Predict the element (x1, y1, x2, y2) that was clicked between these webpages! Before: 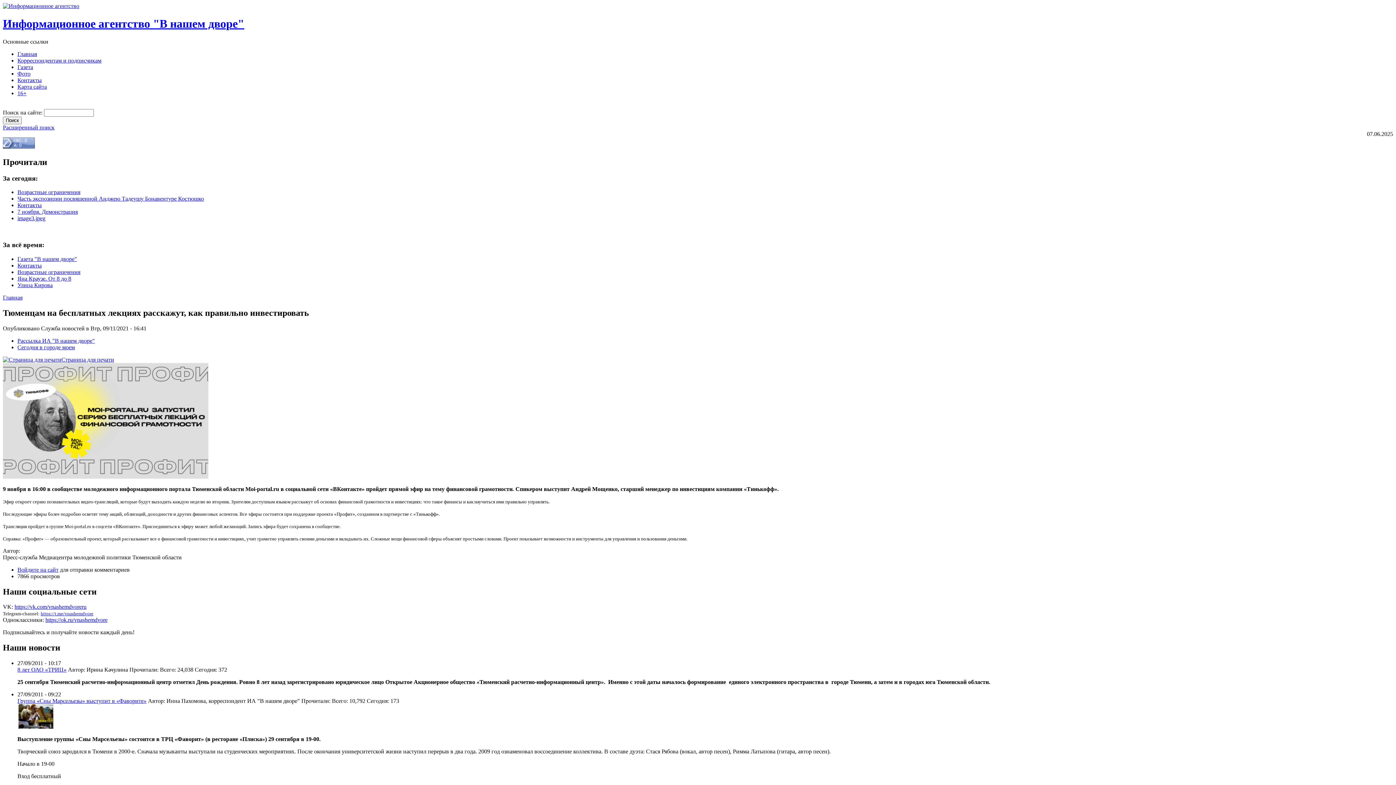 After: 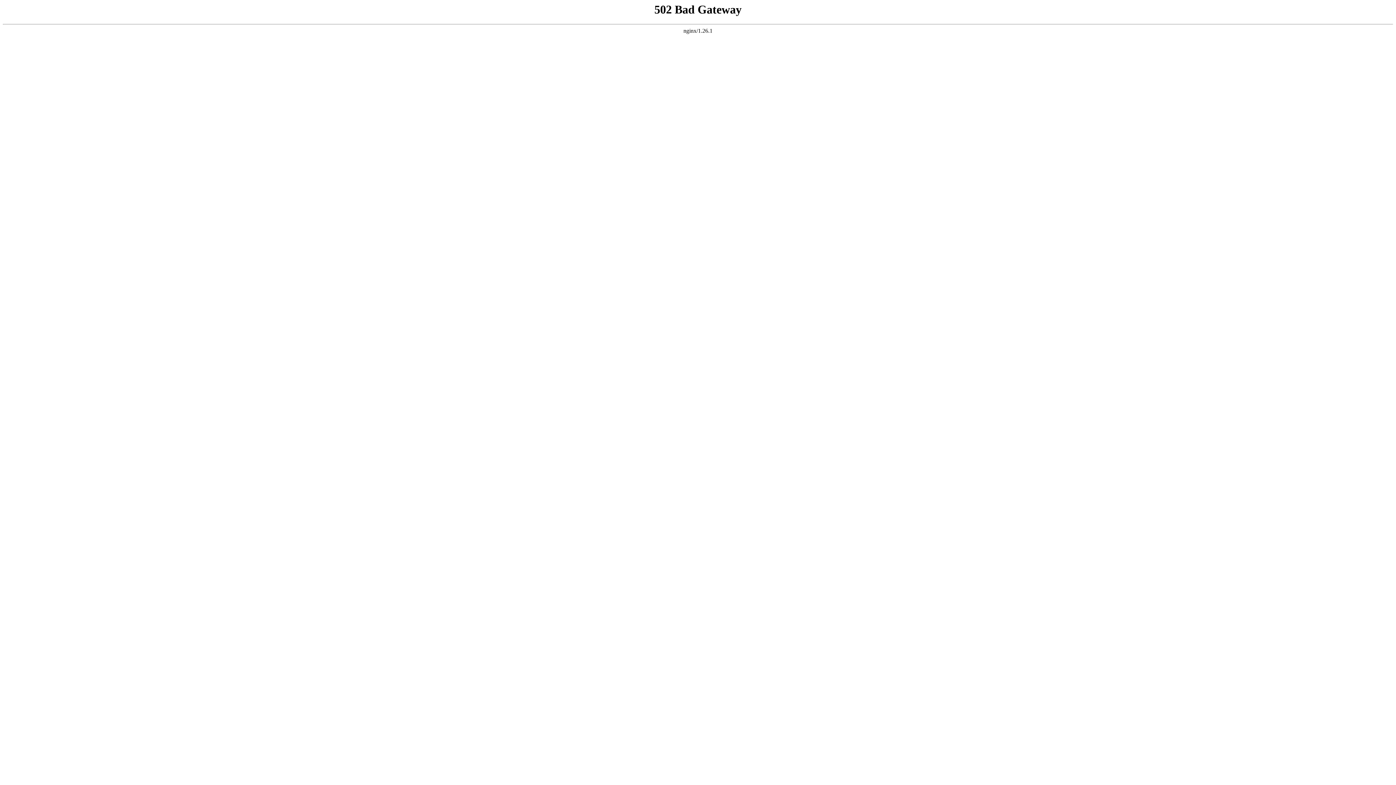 Action: label: Главная bbox: (17, 50, 37, 57)